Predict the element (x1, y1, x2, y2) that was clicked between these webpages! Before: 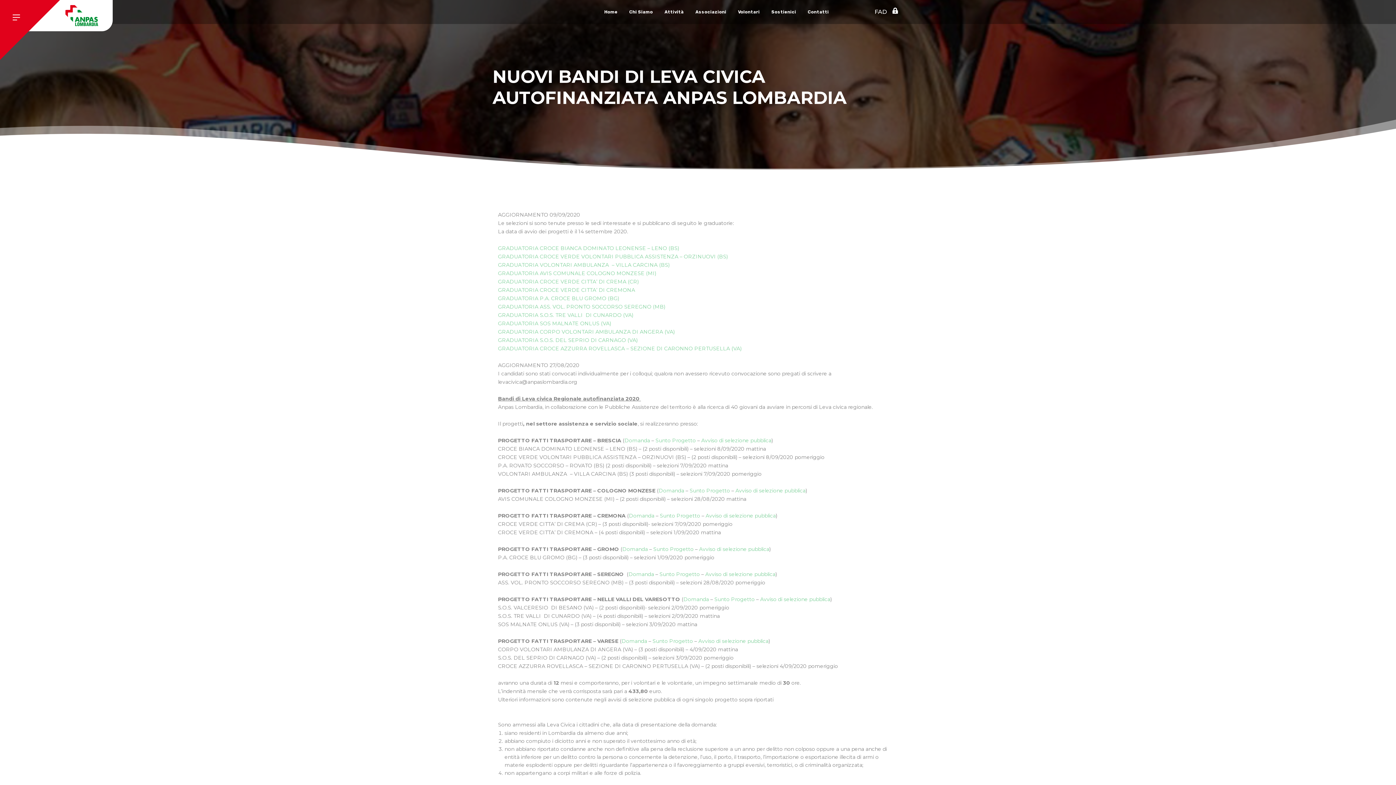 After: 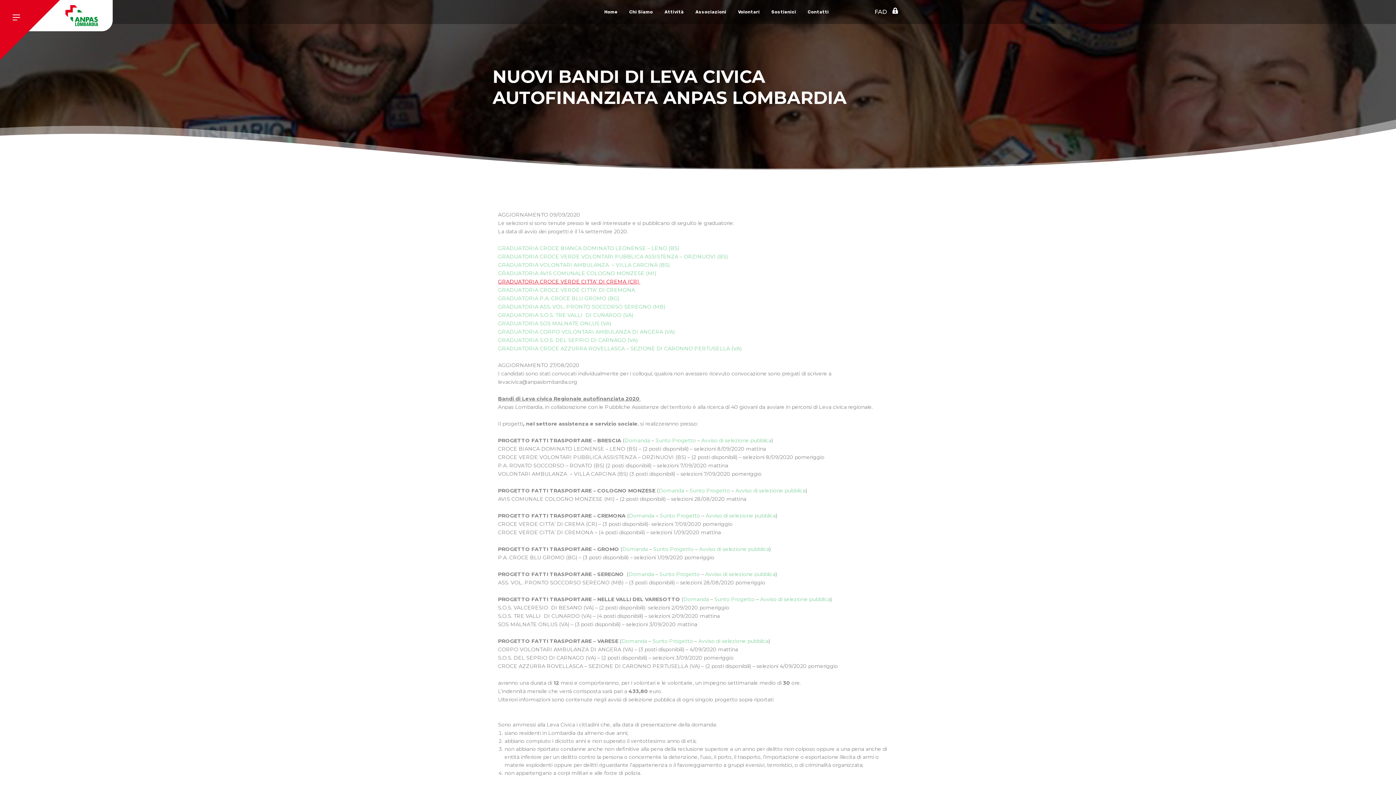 Action: bbox: (498, 278, 640, 285) label: GRADUATORIA CROCE VERDE CITTA’ DI CREMA (CR) 